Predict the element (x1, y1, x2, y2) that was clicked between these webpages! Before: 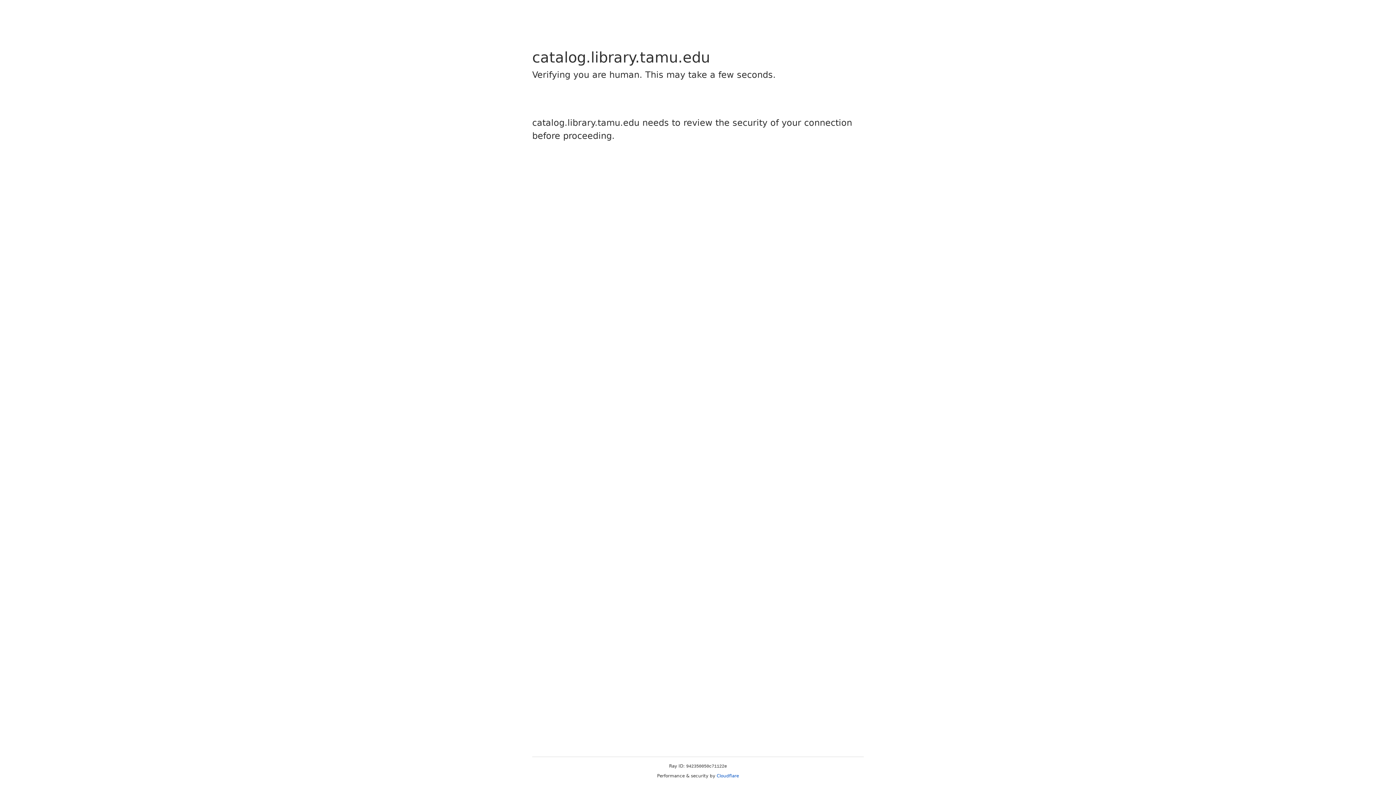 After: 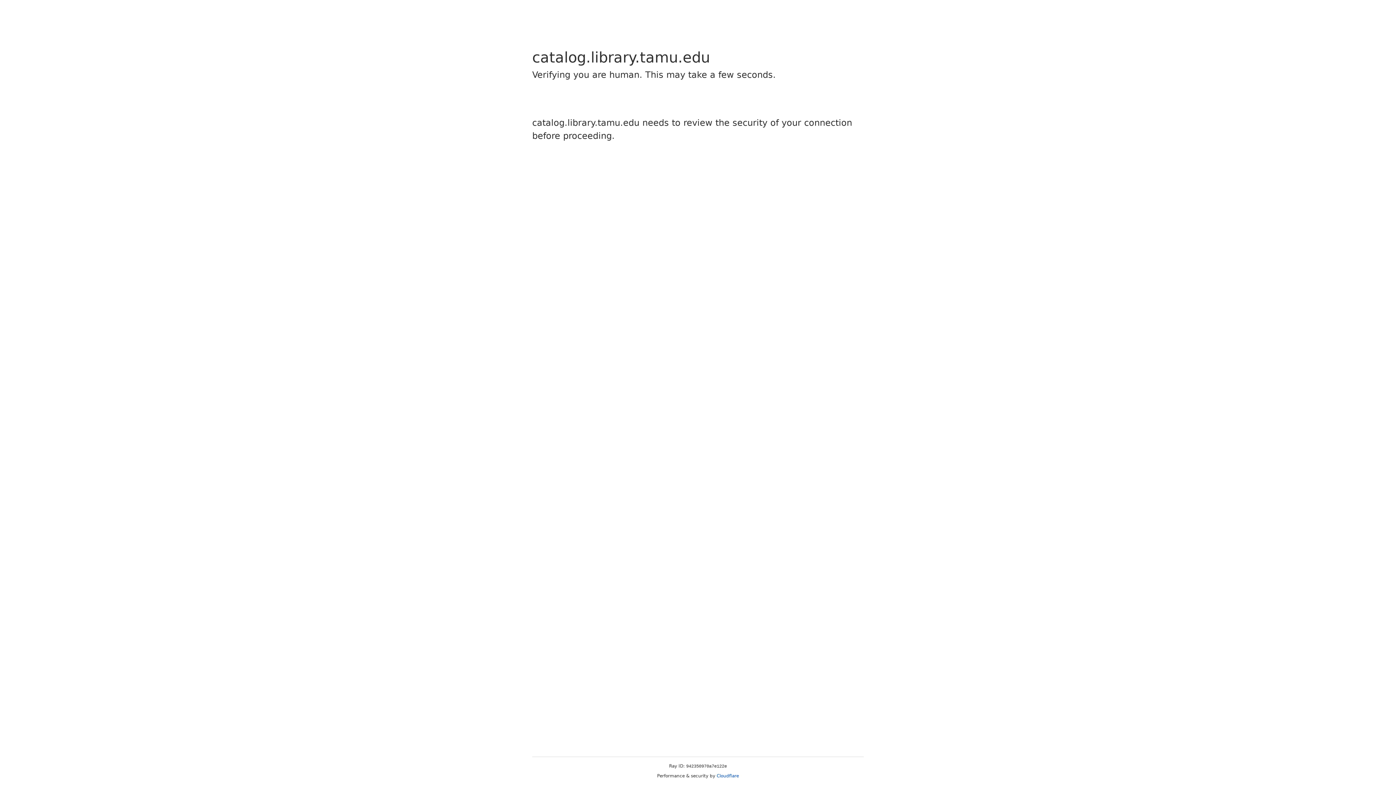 Action: label: Cloudflare bbox: (716, 773, 739, 778)